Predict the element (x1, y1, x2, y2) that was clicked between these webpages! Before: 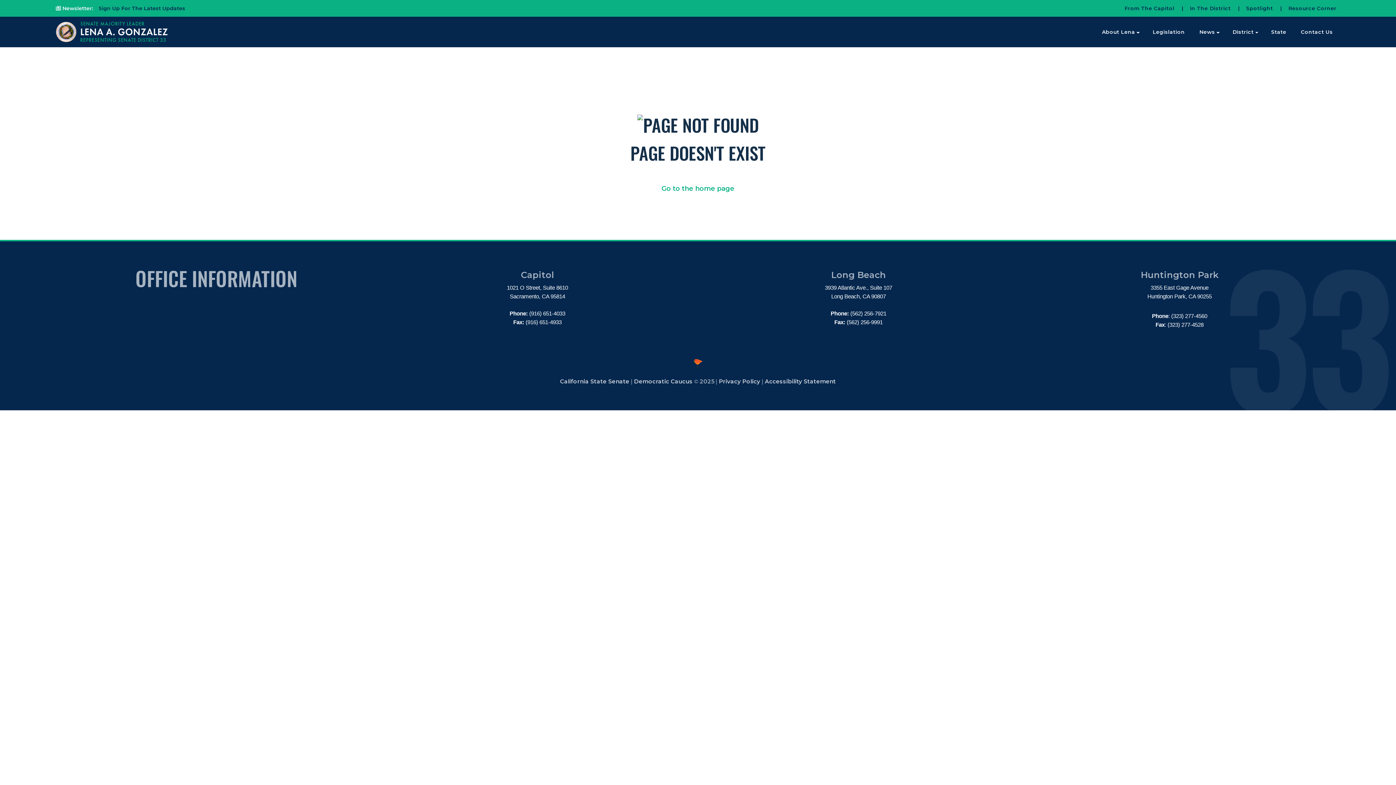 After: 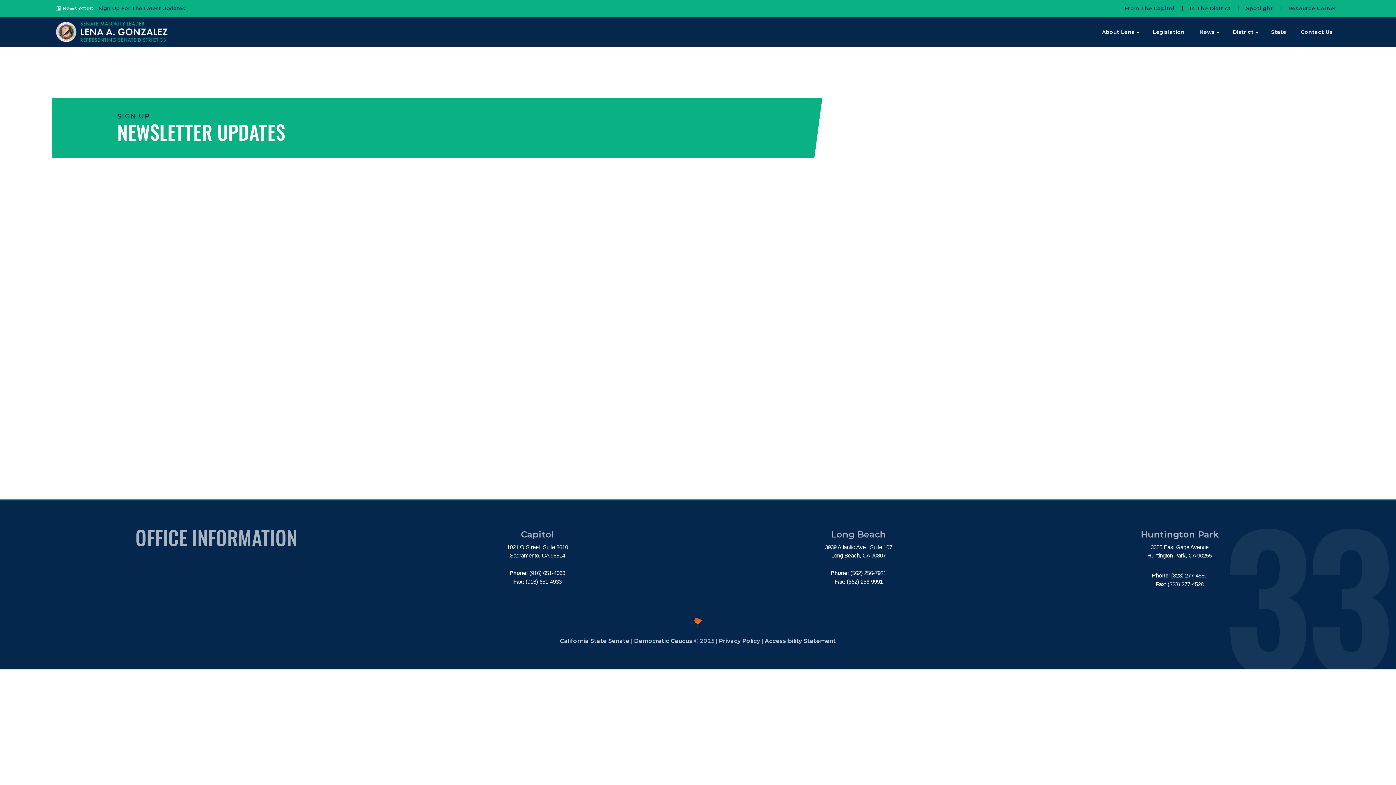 Action: label:  Sign Up For The Latest Updates bbox: (94, 4, 185, 11)